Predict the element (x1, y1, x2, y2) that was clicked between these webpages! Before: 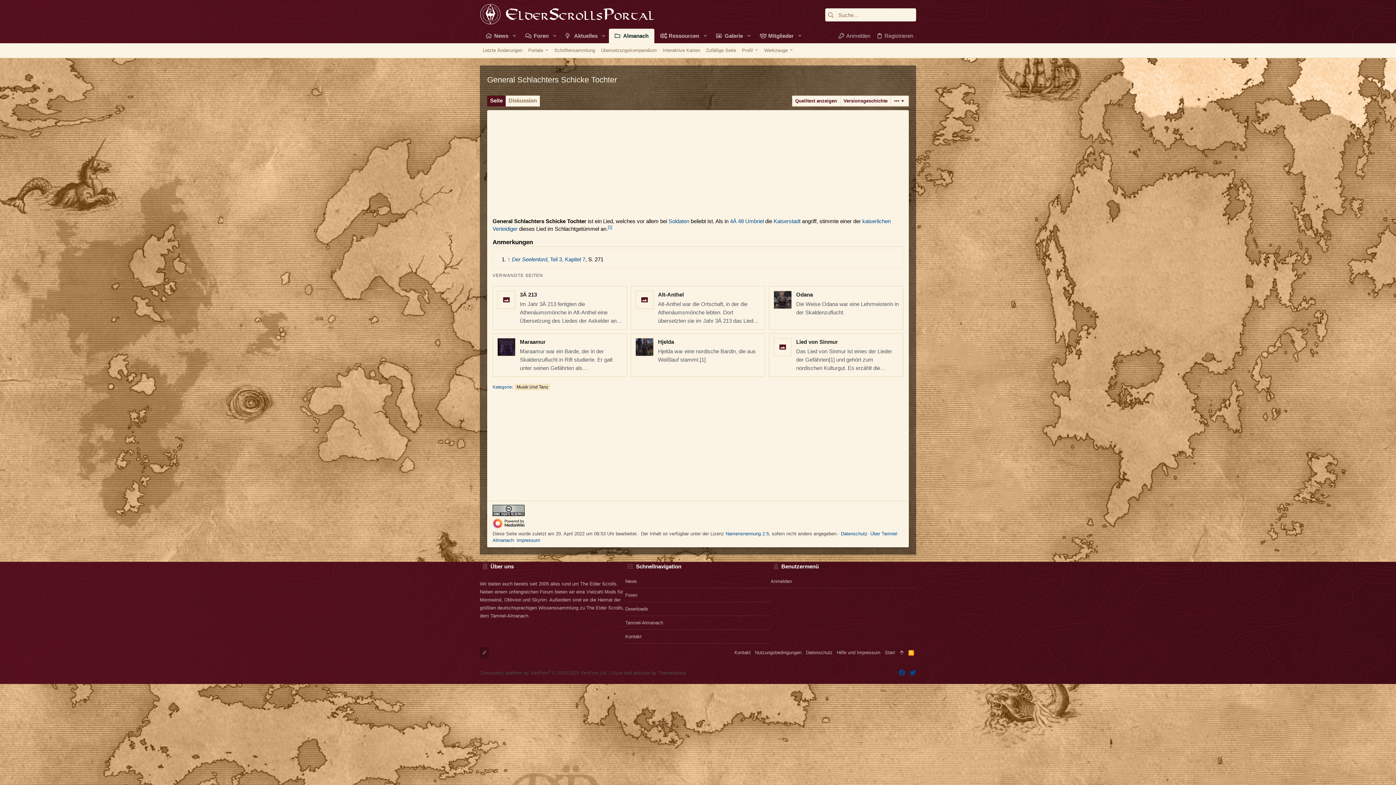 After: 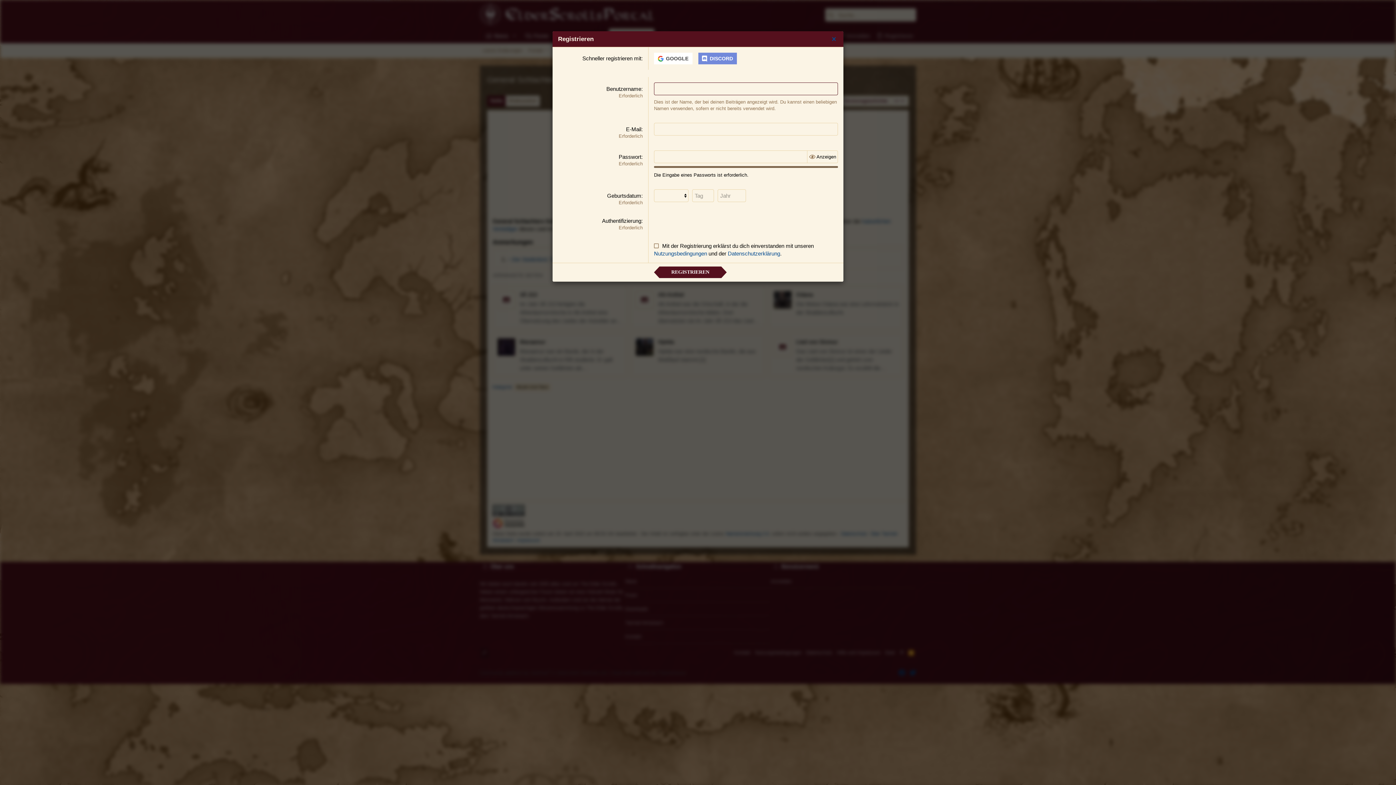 Action: label: Registrieren bbox: (873, 29, 916, 42)